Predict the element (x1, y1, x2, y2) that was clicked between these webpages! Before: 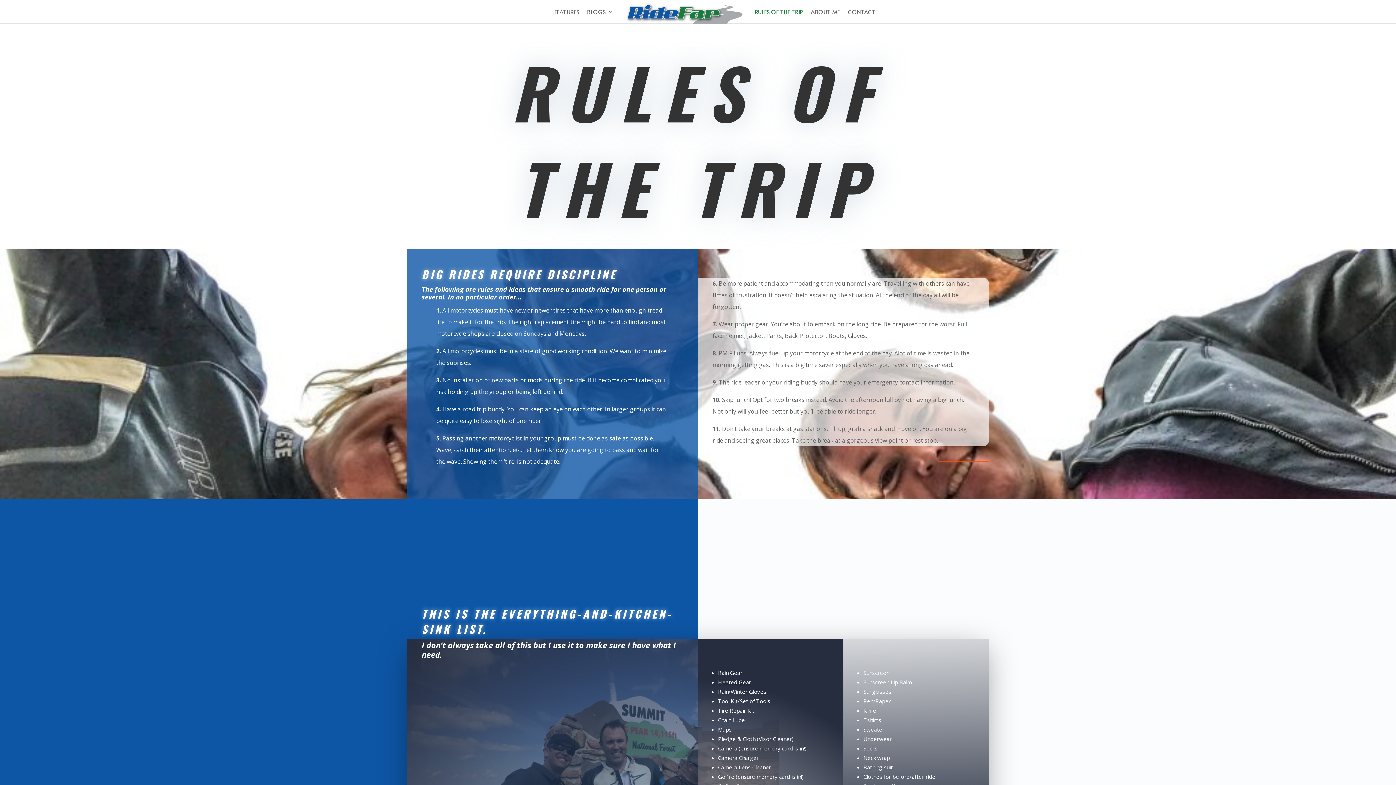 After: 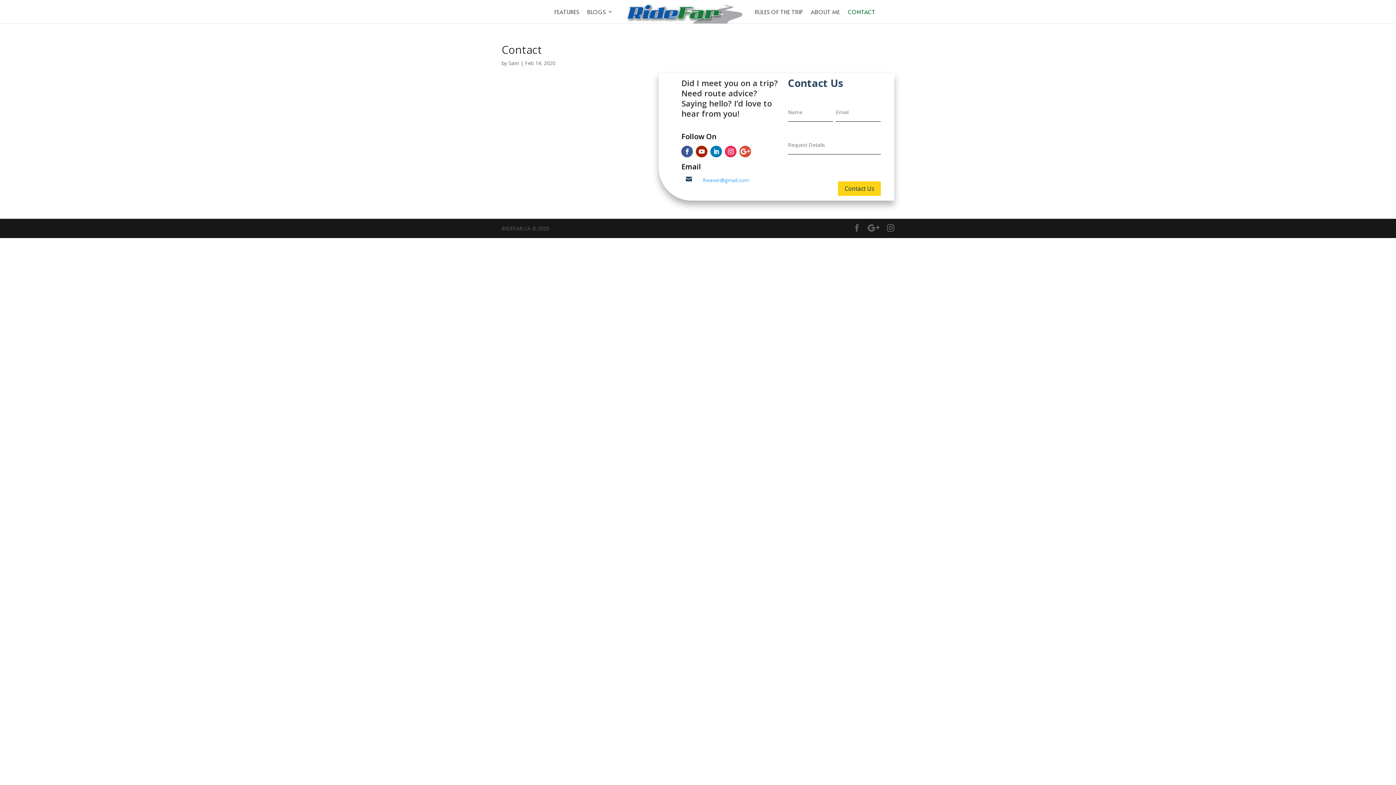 Action: bbox: (848, 9, 875, 23) label: CONTACT